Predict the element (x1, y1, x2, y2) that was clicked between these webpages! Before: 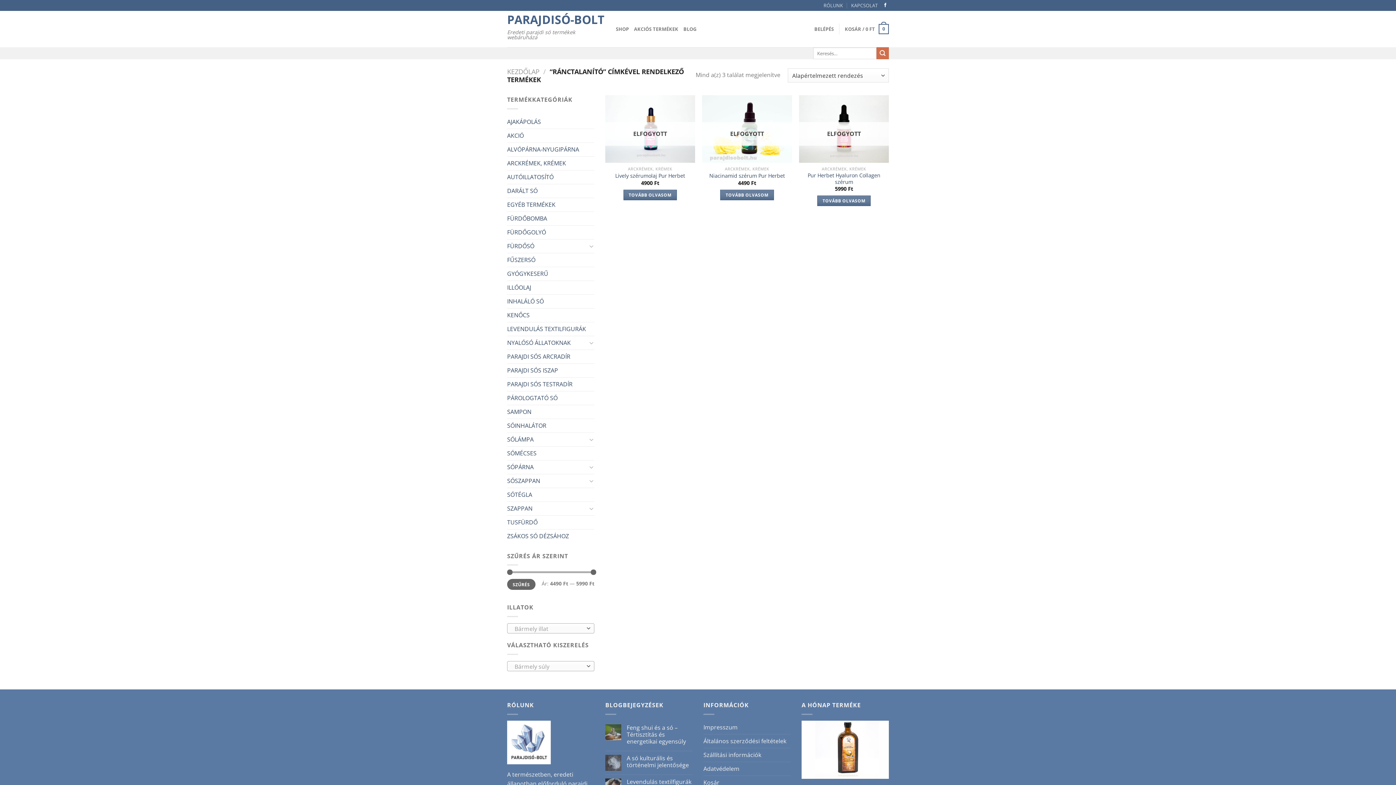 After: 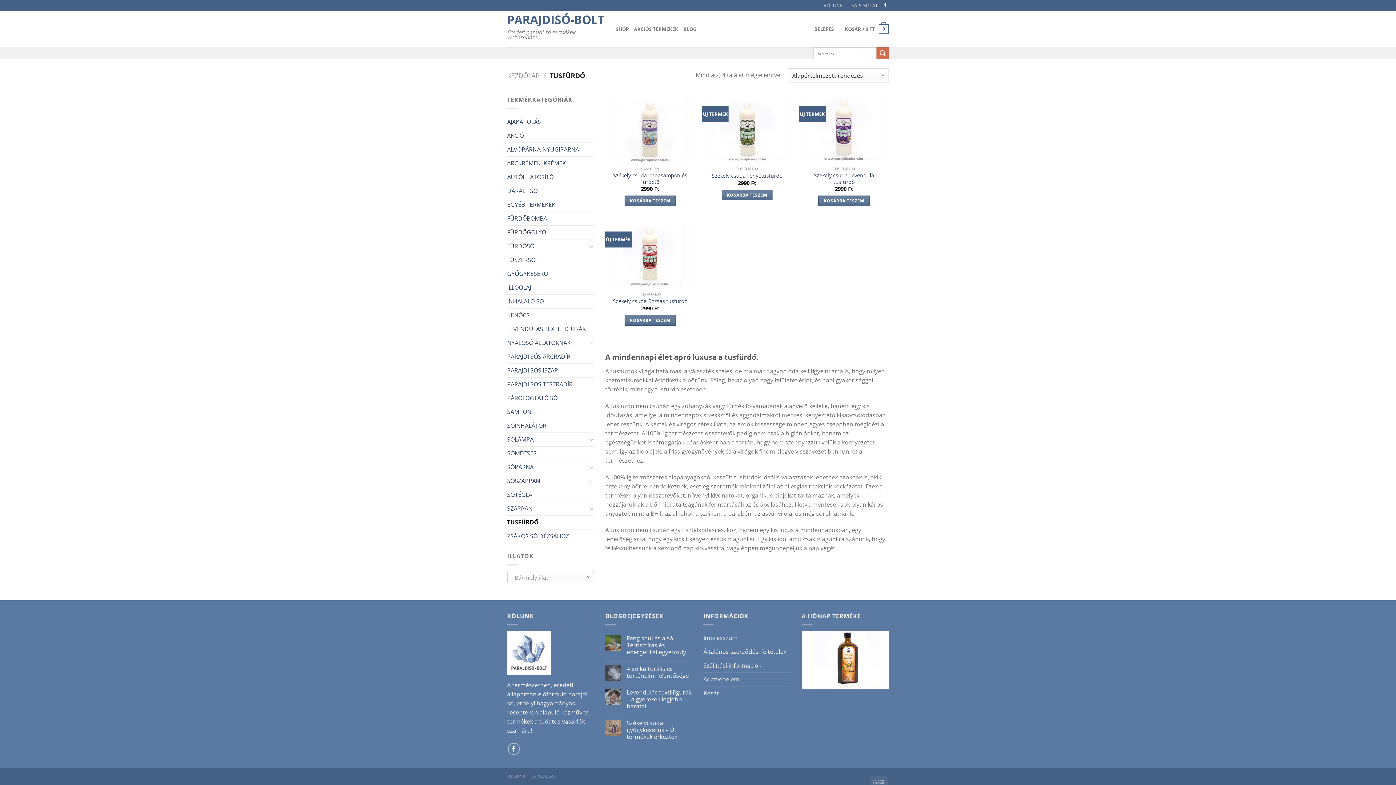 Action: bbox: (507, 515, 594, 529) label: TUSFÜRDŐ